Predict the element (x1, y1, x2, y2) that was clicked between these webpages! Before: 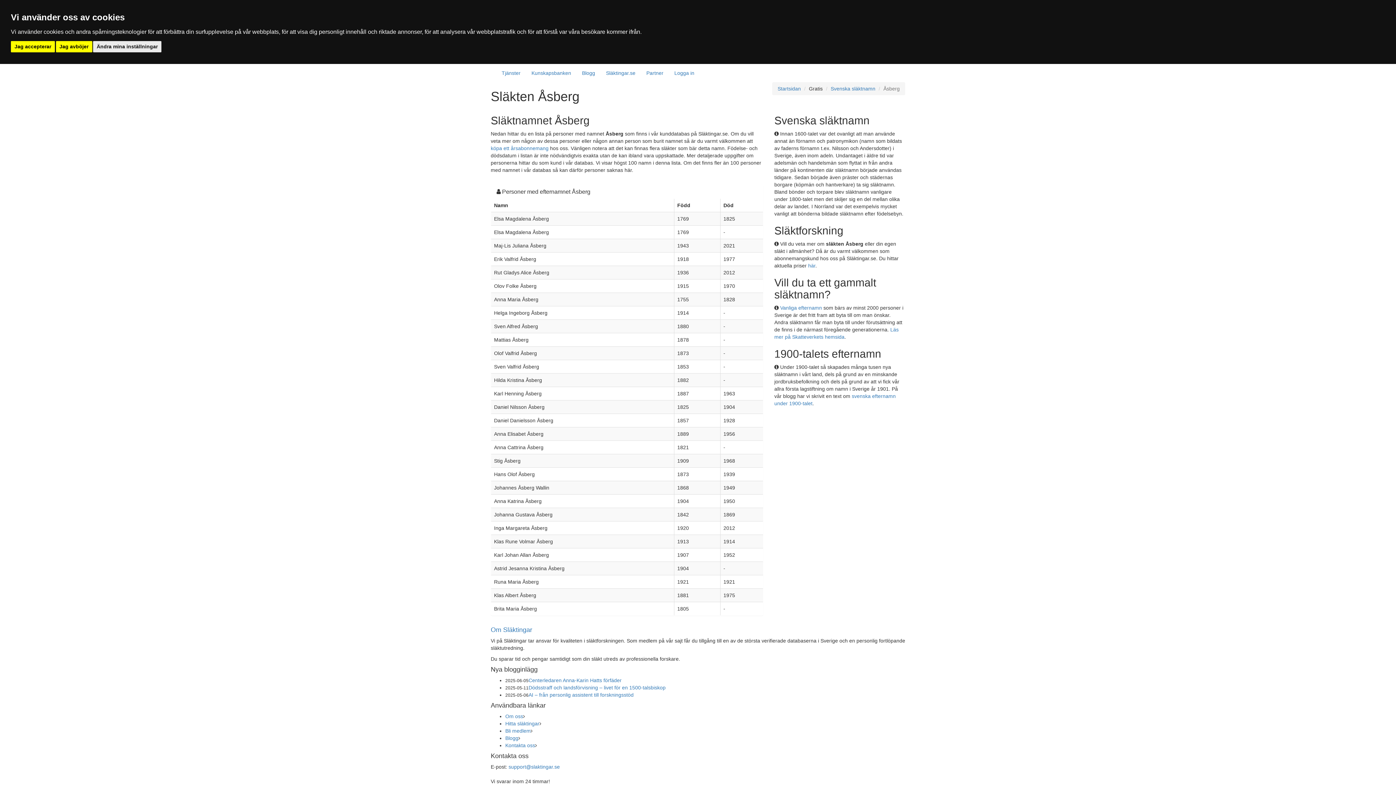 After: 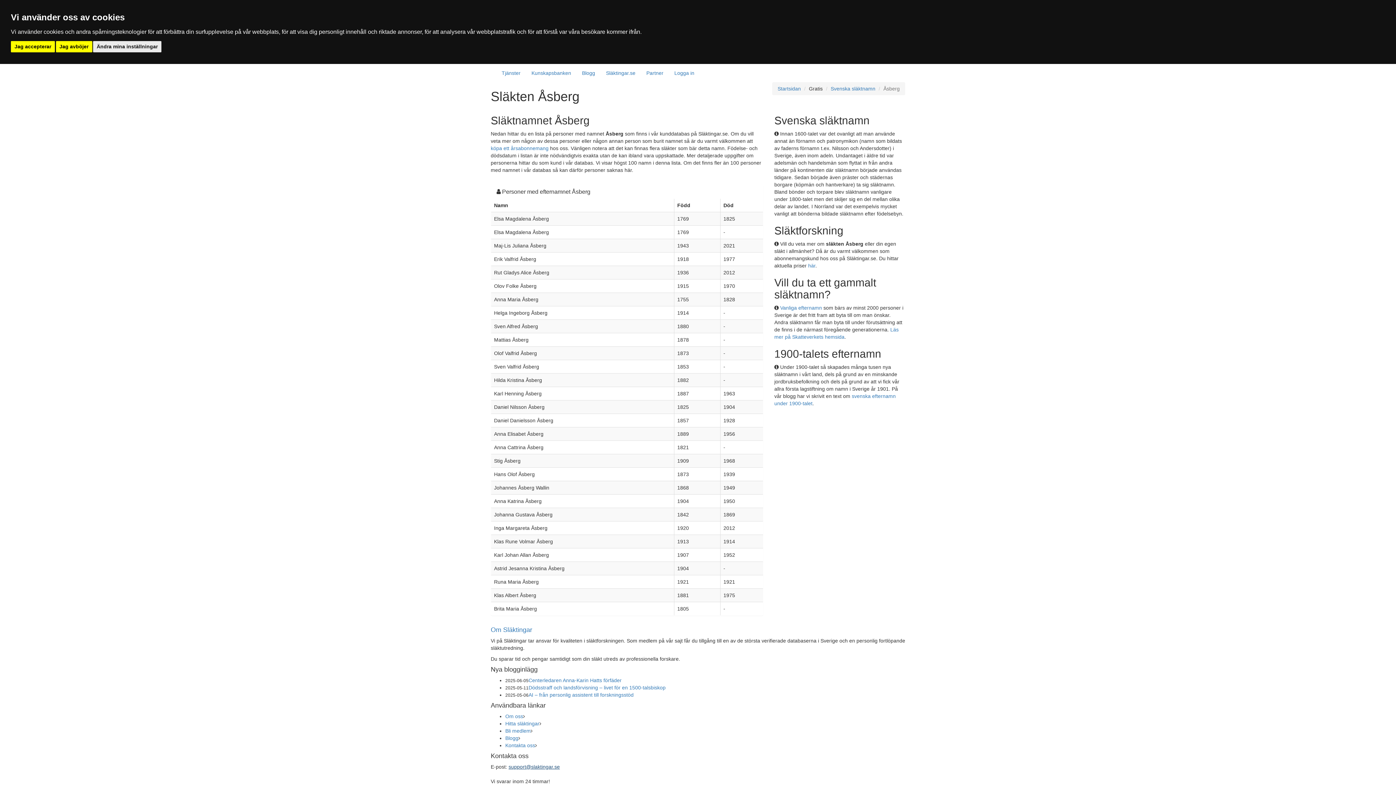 Action: bbox: (508, 764, 560, 770) label: support@slaktingar.se